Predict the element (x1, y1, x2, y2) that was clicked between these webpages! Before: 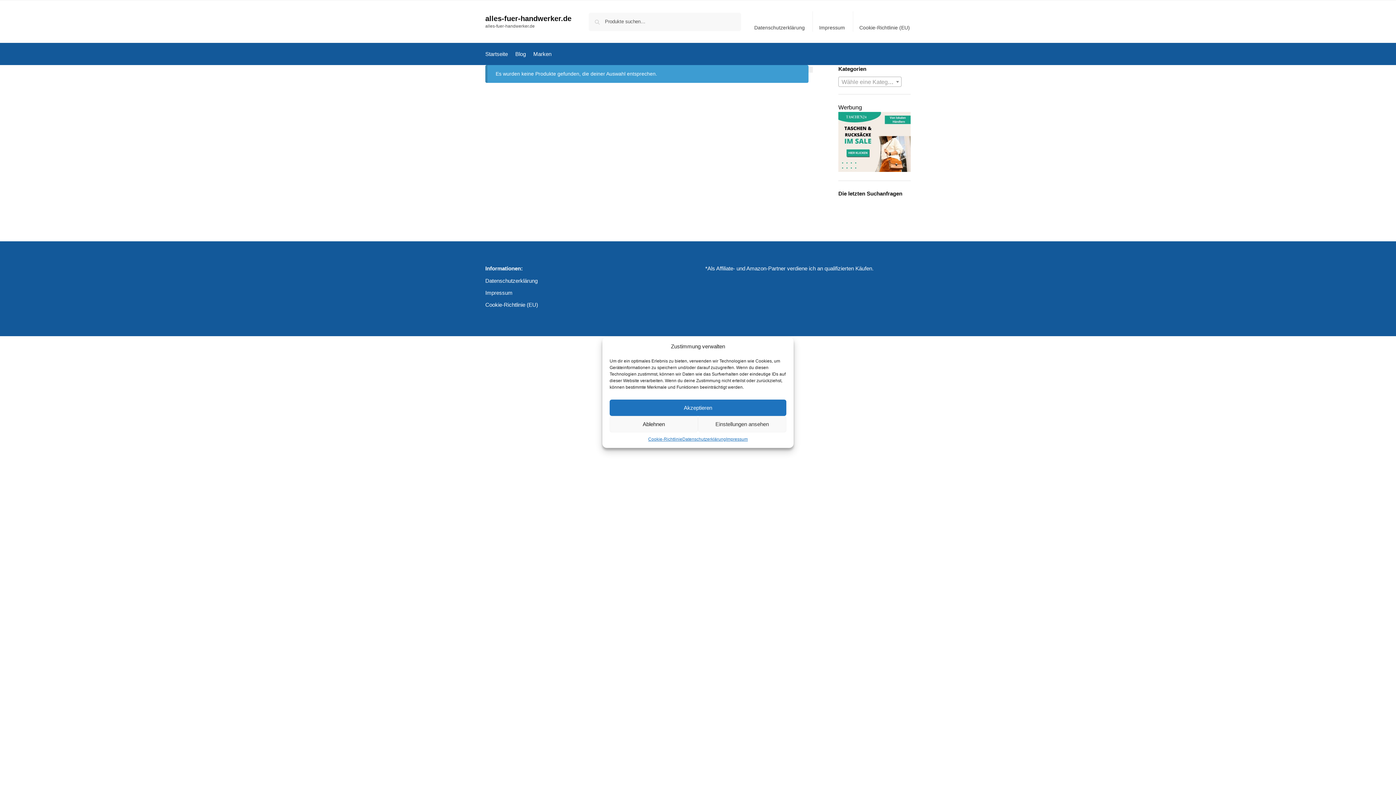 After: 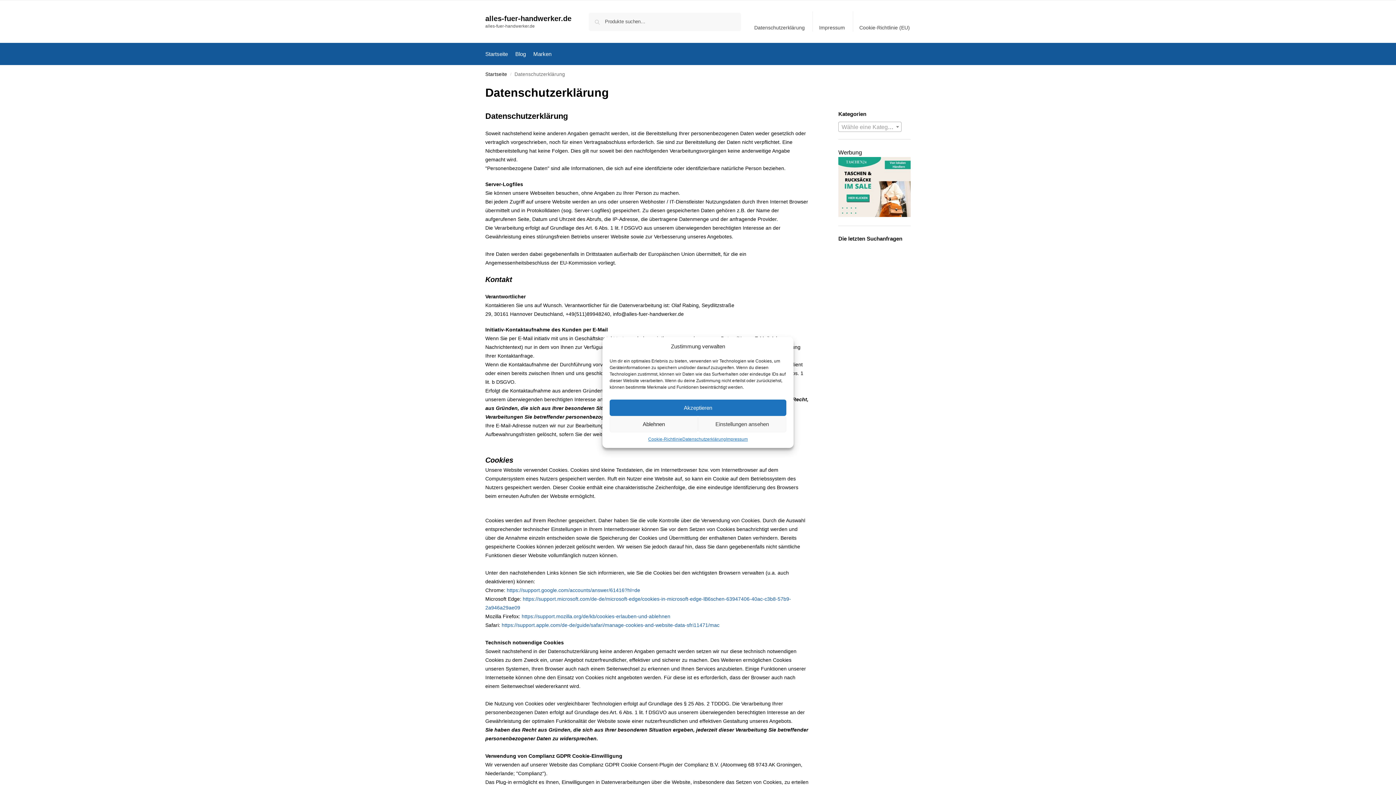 Action: bbox: (750, 11, 809, 31) label: Datenschutzerklärung